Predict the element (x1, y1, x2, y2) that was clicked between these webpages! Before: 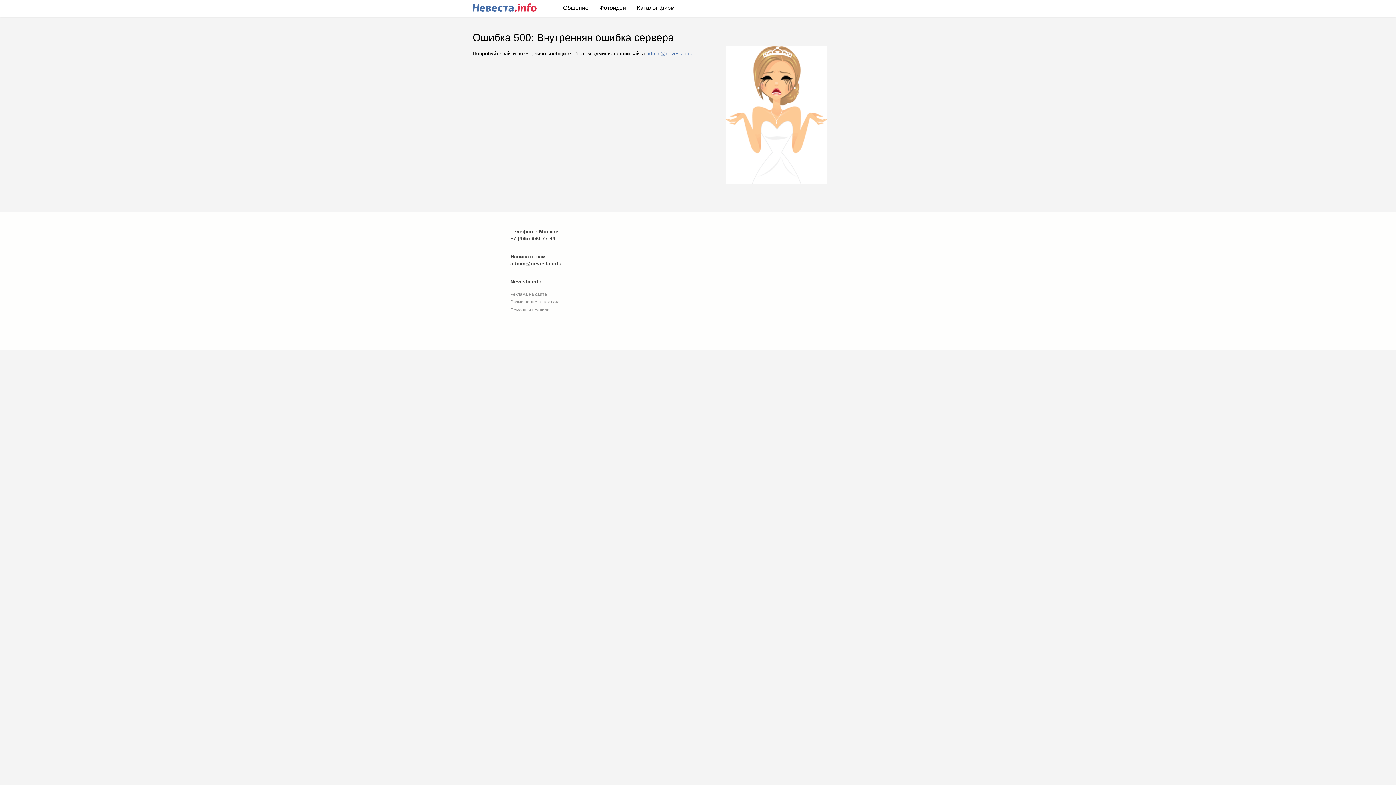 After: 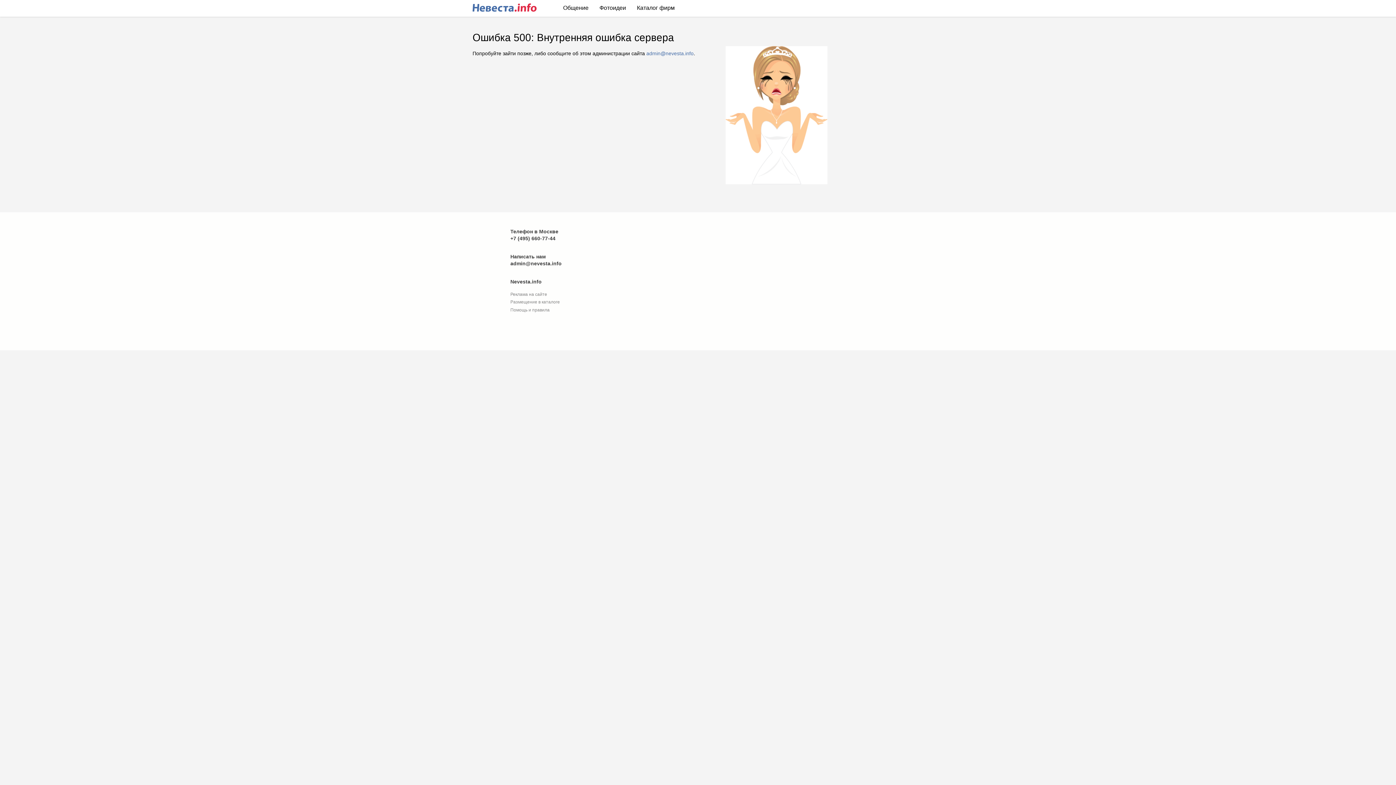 Action: bbox: (631, 0, 680, 15) label: Каталог фирм